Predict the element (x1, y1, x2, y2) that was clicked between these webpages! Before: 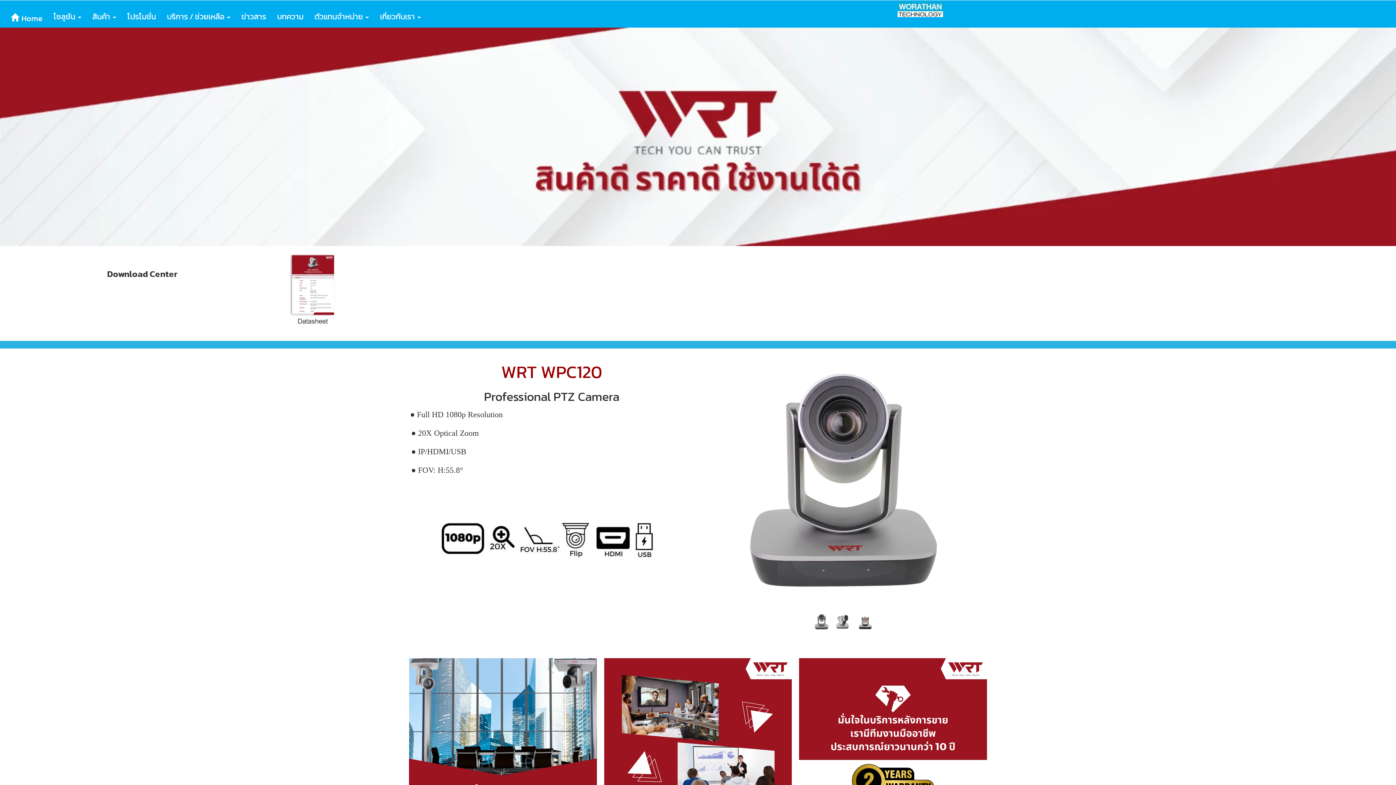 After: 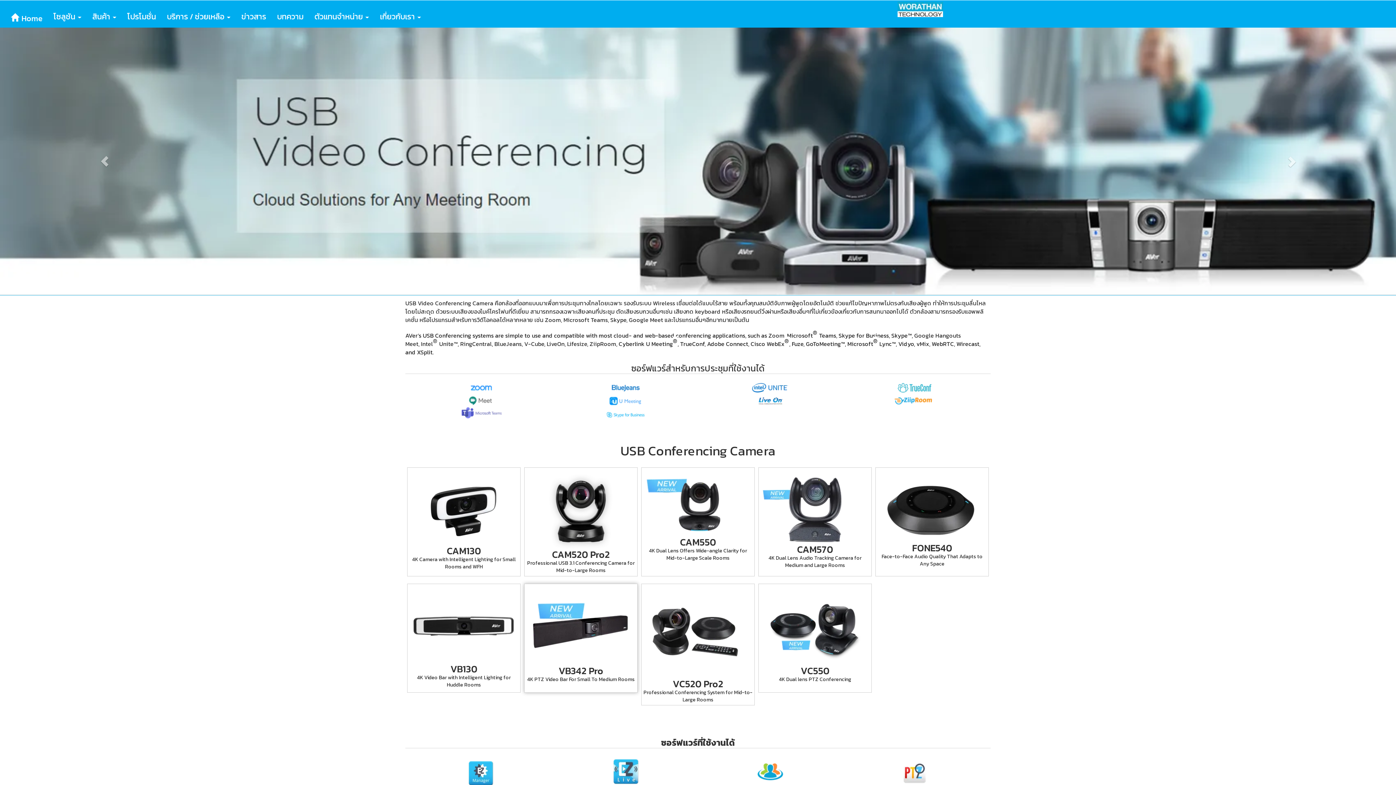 Action: label: USB Conferencing Camera
 bbox: (606, 260, 659, 268)